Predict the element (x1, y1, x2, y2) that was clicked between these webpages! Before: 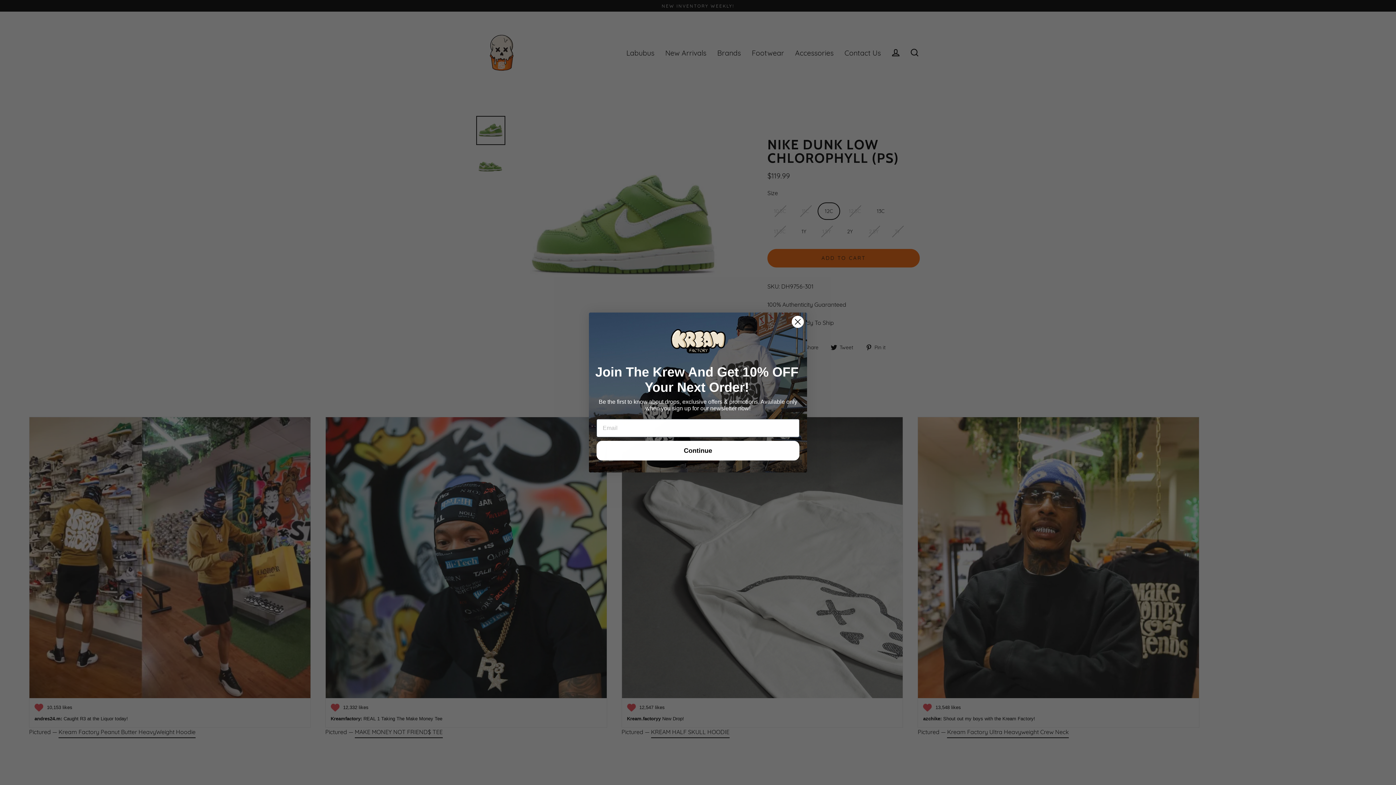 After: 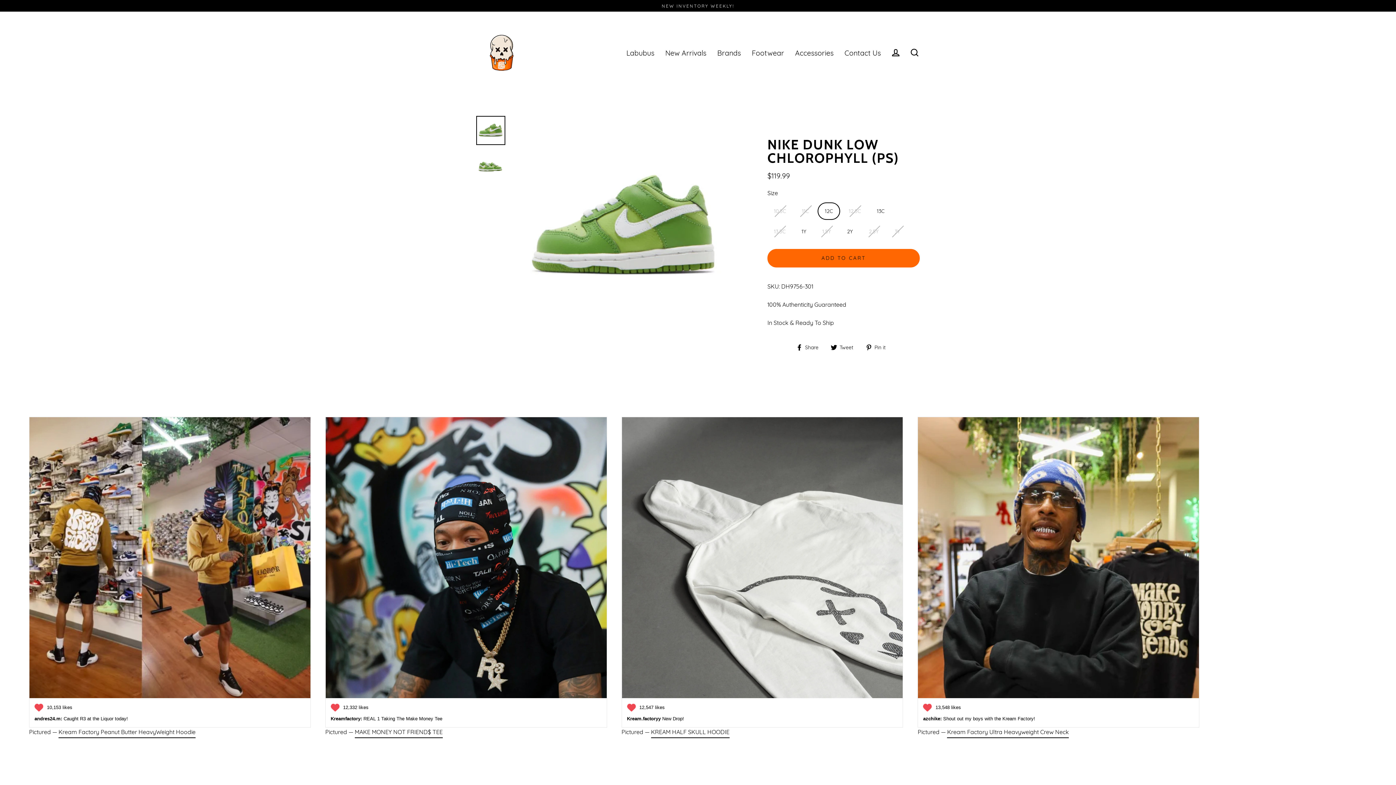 Action: label: Close dialog bbox: (791, 315, 804, 328)